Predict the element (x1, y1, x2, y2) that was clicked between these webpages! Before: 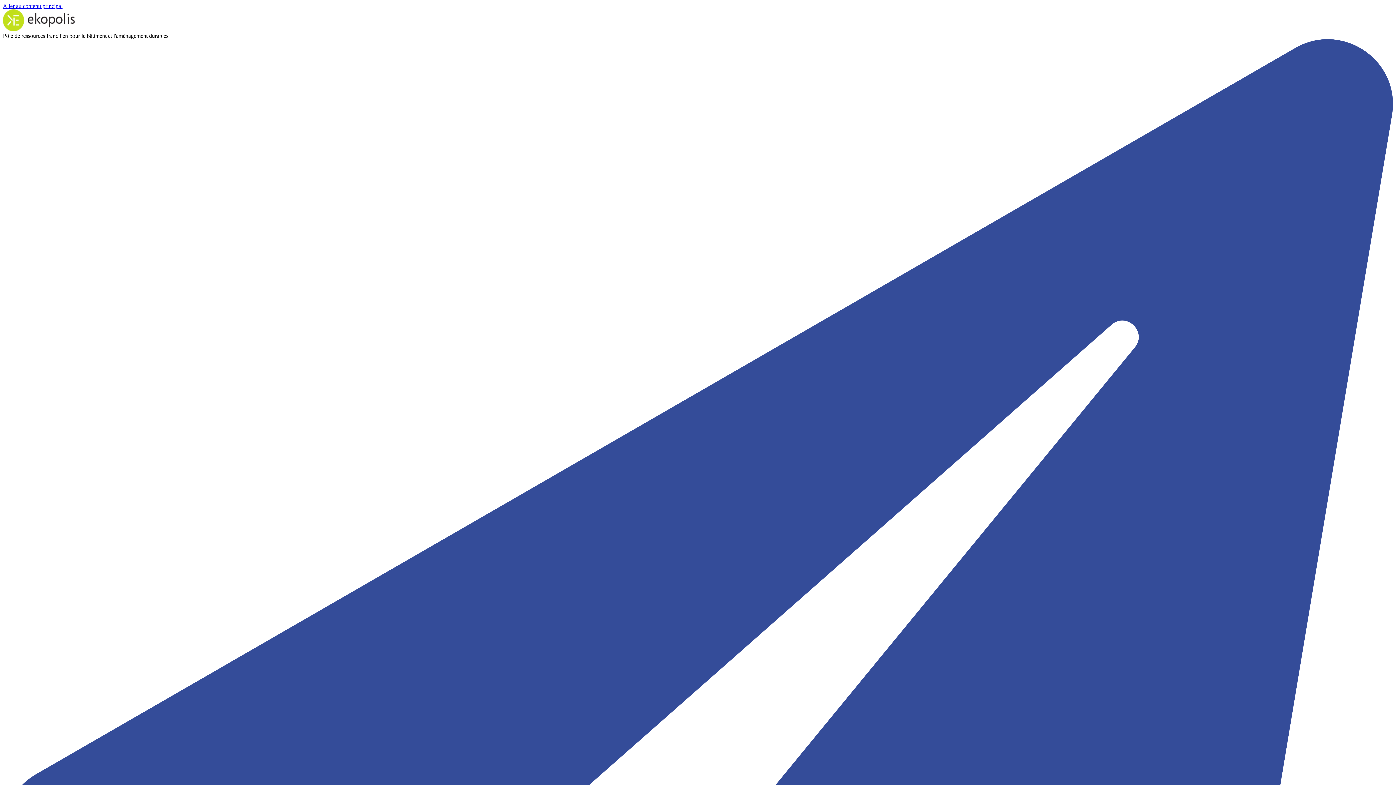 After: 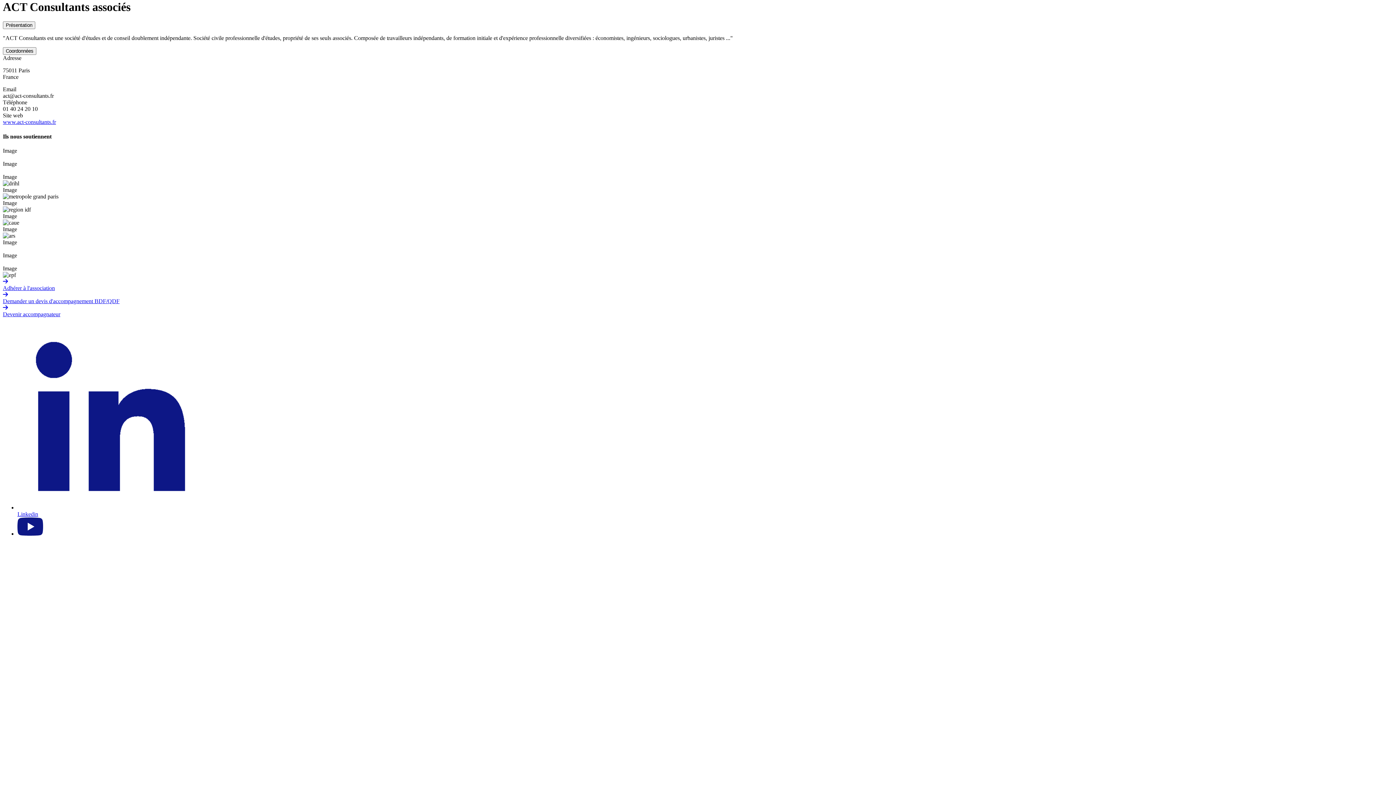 Action: bbox: (2, 2, 62, 9) label: Aller au contenu principal